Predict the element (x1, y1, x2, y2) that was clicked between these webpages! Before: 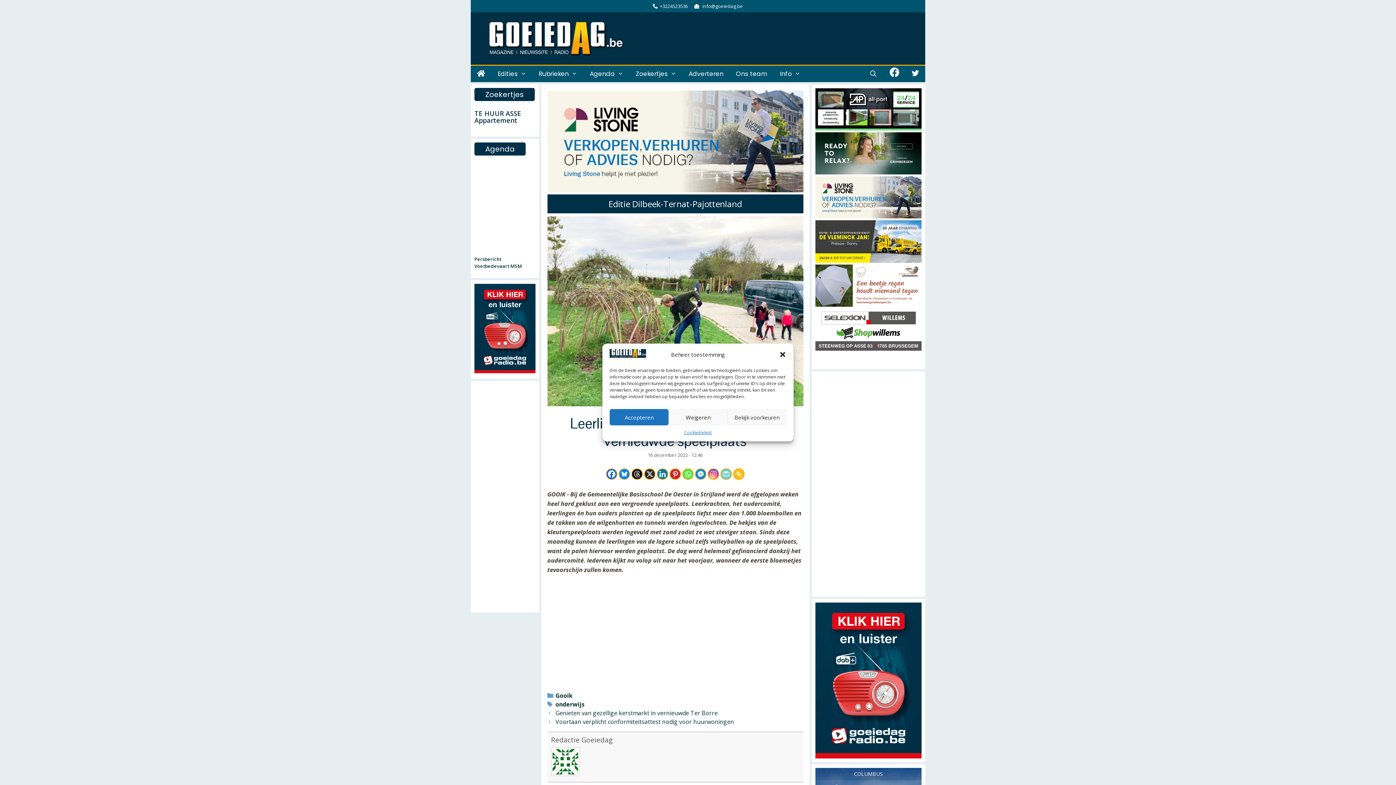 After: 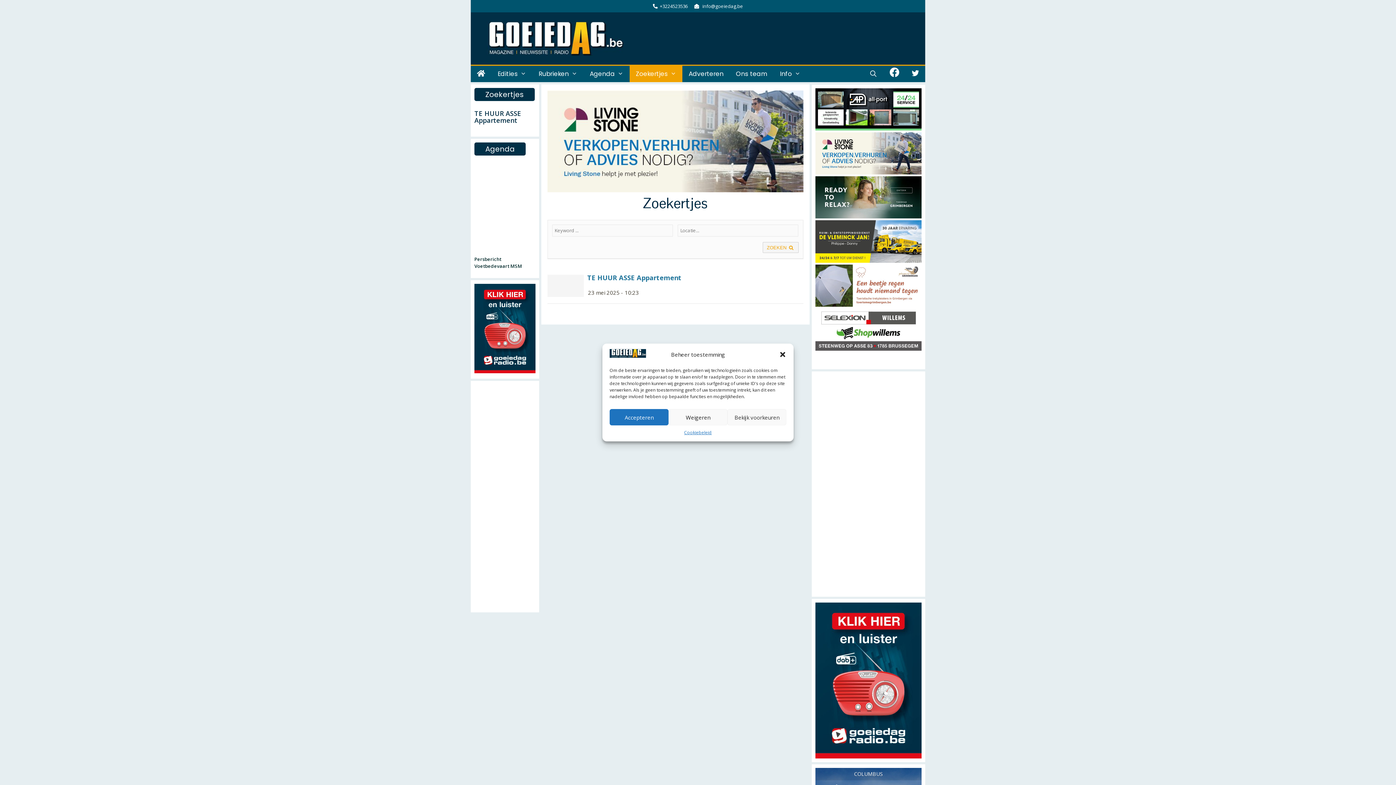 Action: label: Zoekertjes bbox: (629, 65, 682, 82)